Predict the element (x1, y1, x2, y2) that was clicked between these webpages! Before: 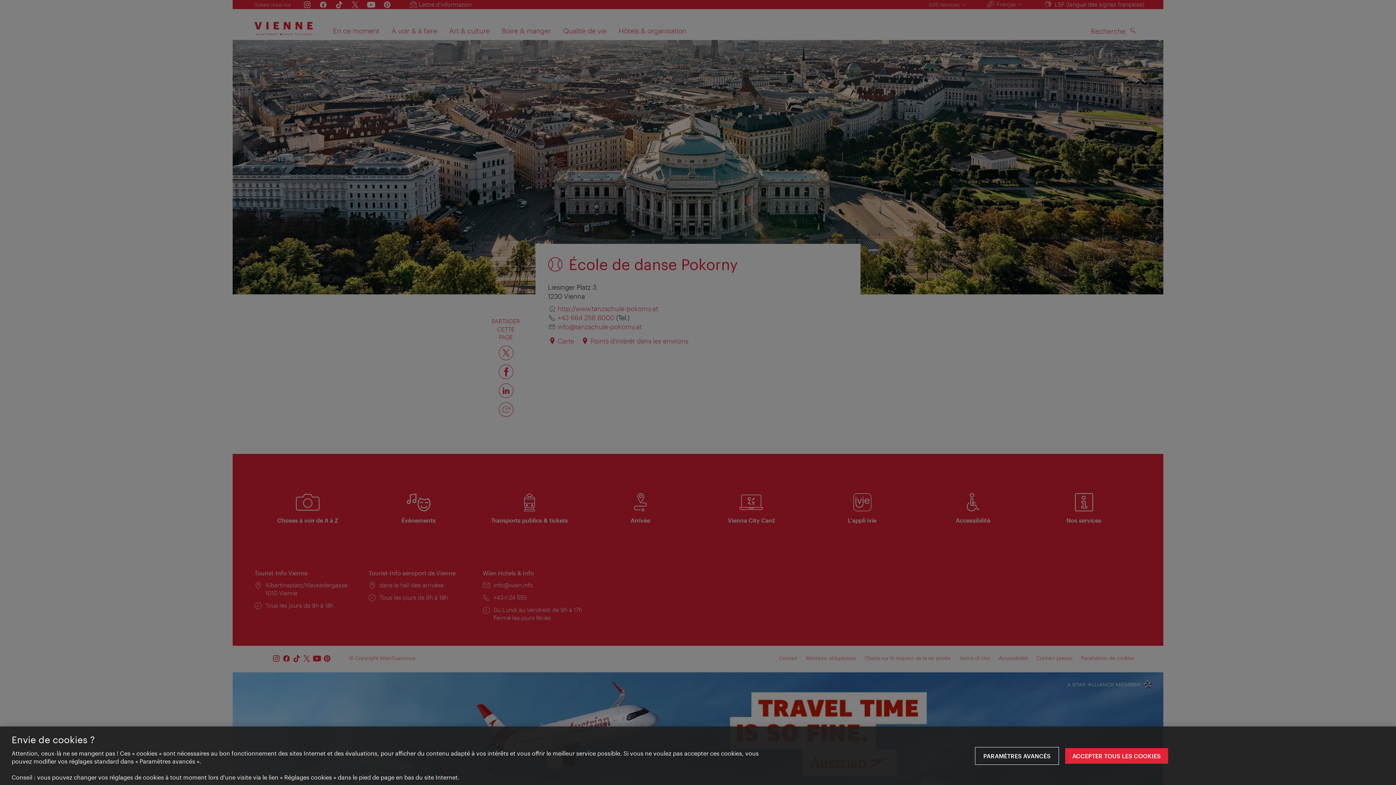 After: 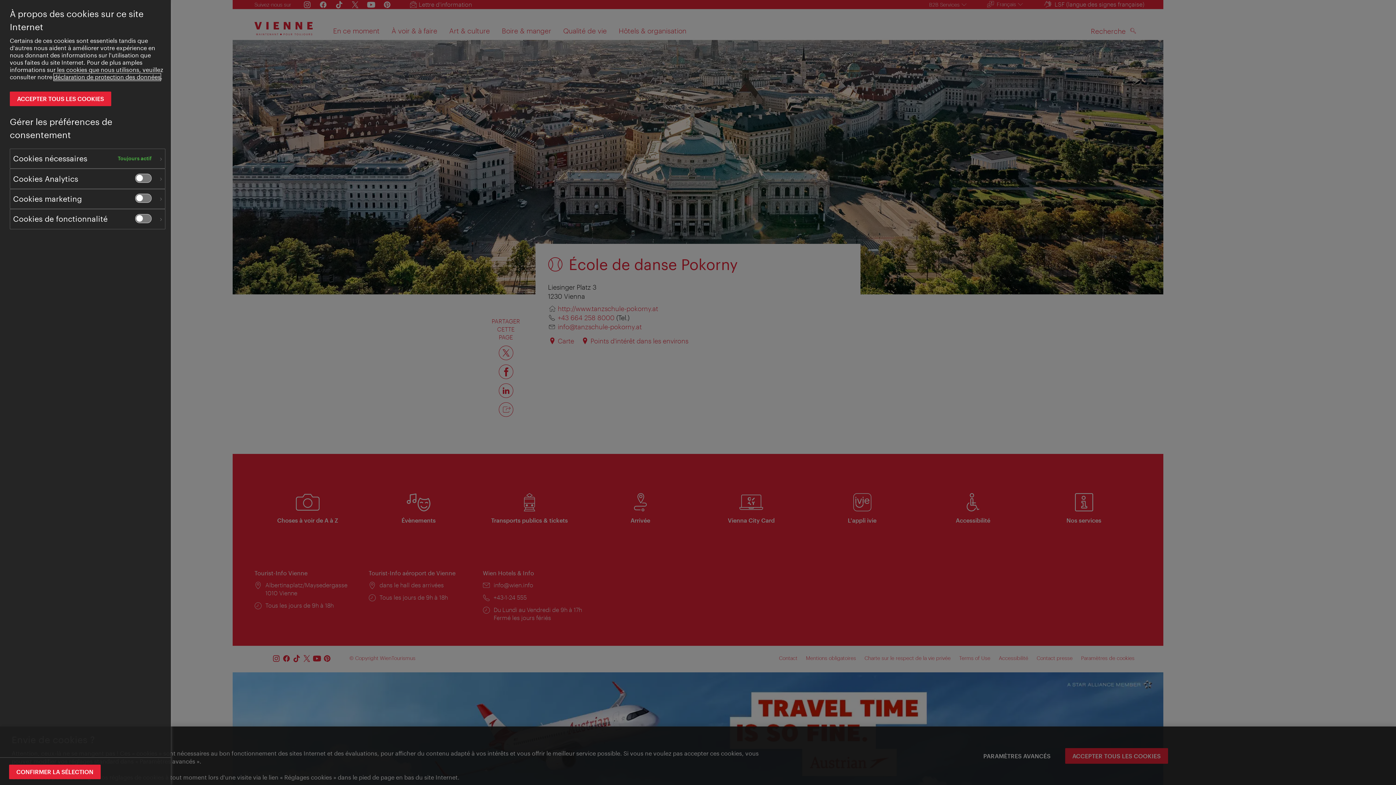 Action: bbox: (976, 748, 1058, 764) label: PARAMÈTRES AVANCÉS